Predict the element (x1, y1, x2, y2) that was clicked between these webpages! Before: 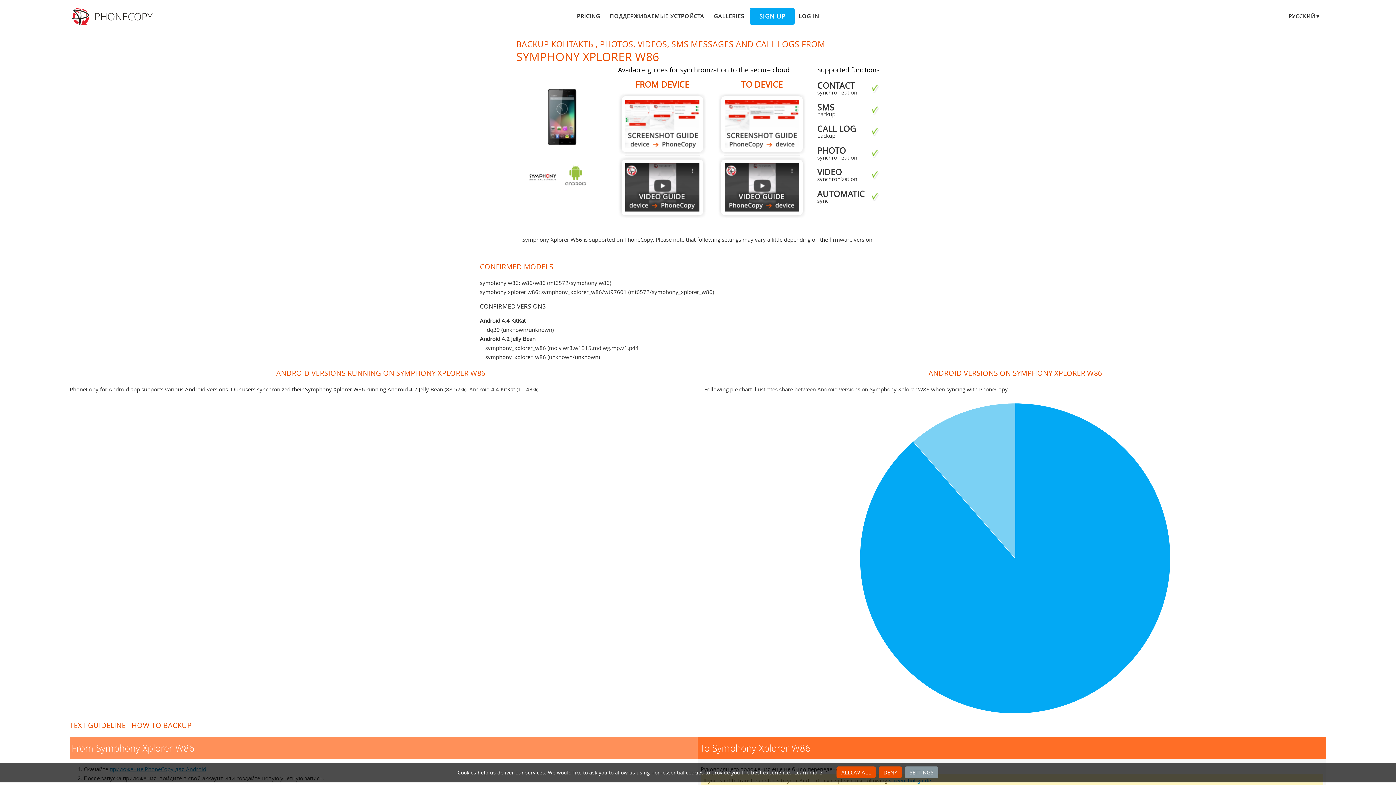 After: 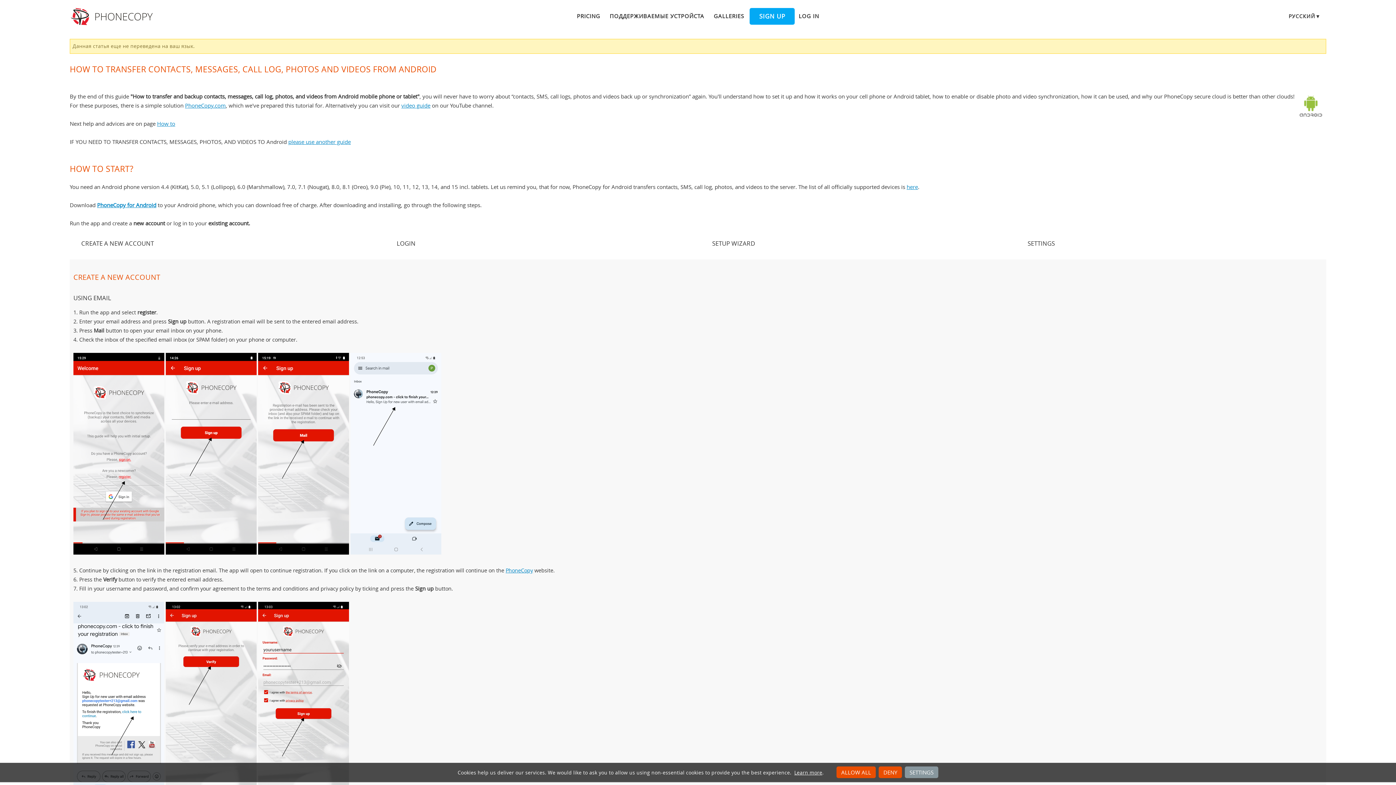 Action: bbox: (621, 96, 703, 152) label: From Symphony Xplorer W86